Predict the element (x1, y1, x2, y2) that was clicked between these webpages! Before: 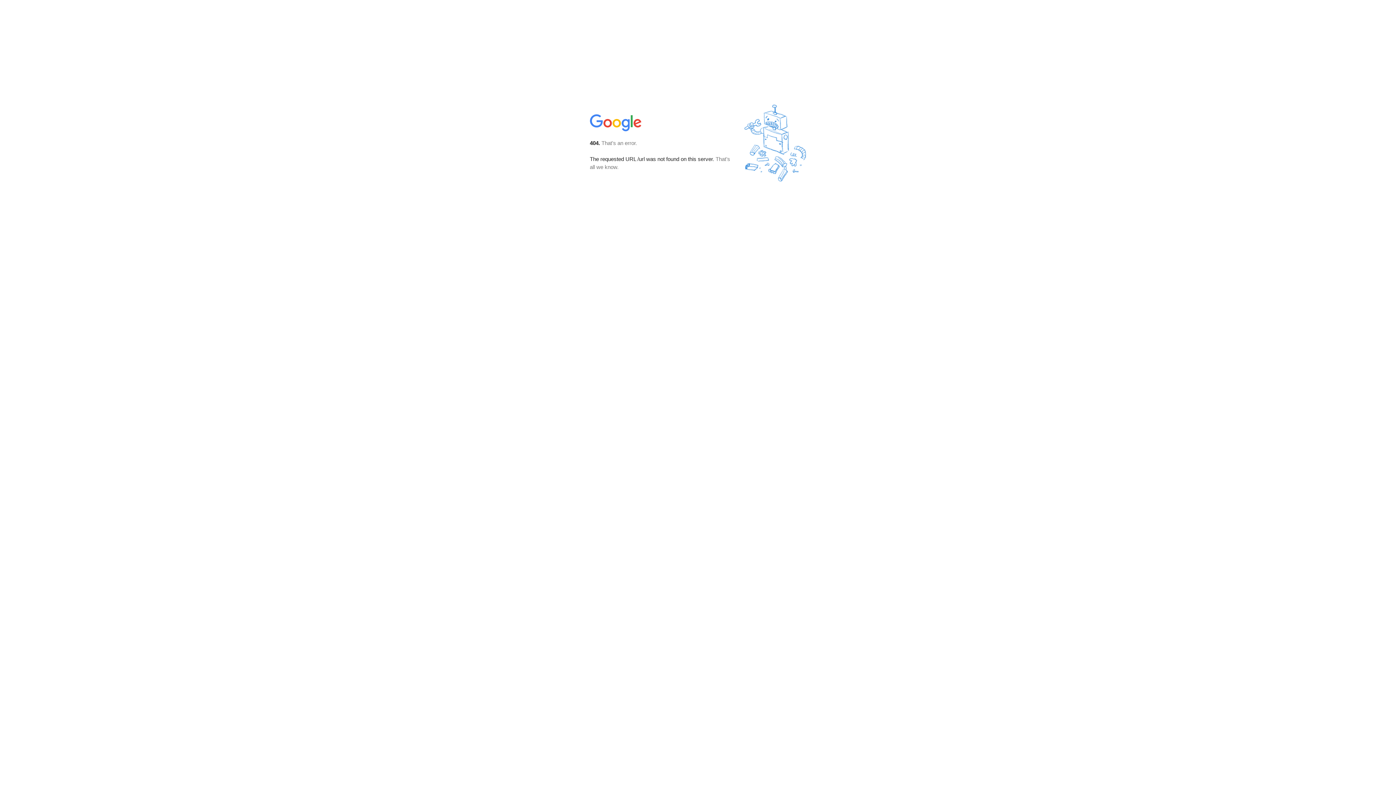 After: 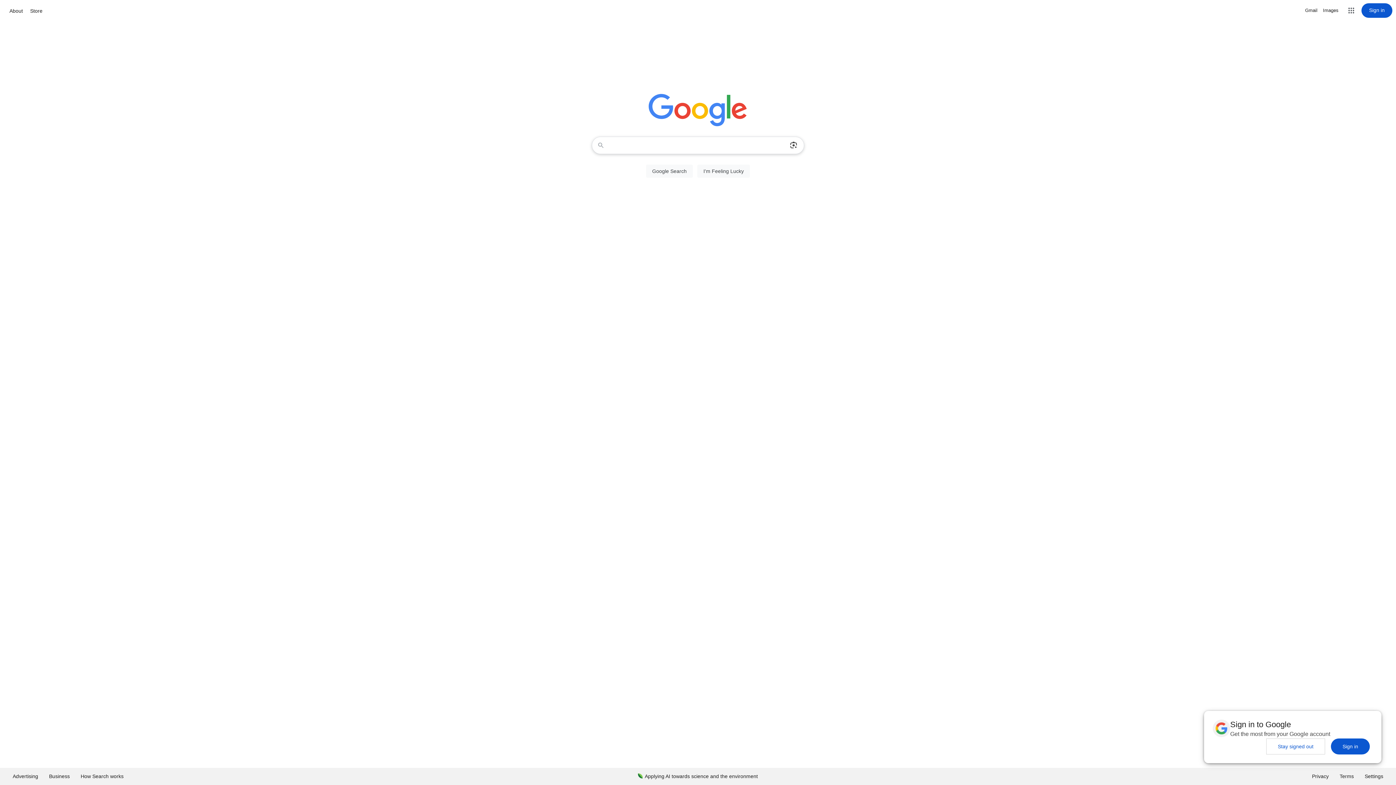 Action: bbox: (590, 127, 642, 134)